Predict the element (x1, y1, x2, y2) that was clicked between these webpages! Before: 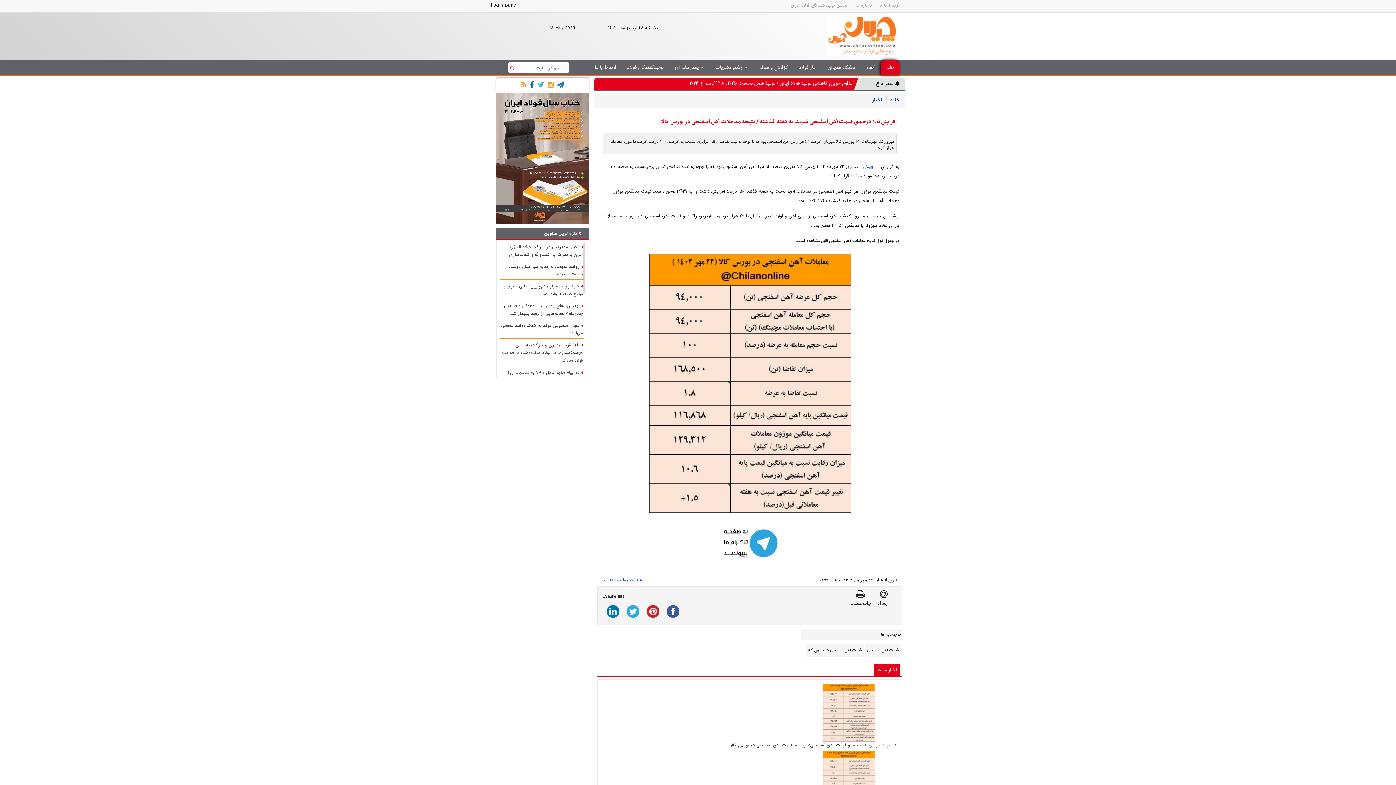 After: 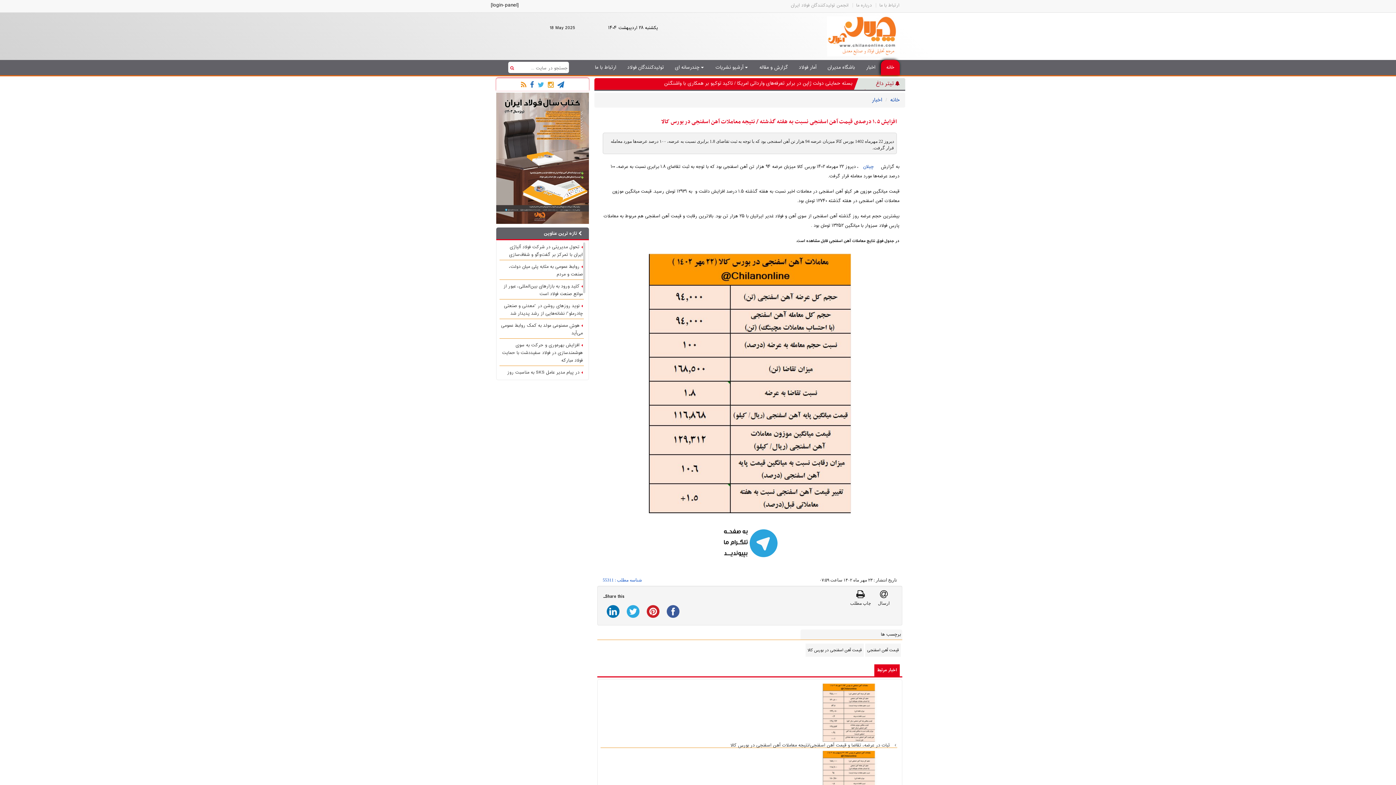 Action: bbox: (603, 607, 623, 615)